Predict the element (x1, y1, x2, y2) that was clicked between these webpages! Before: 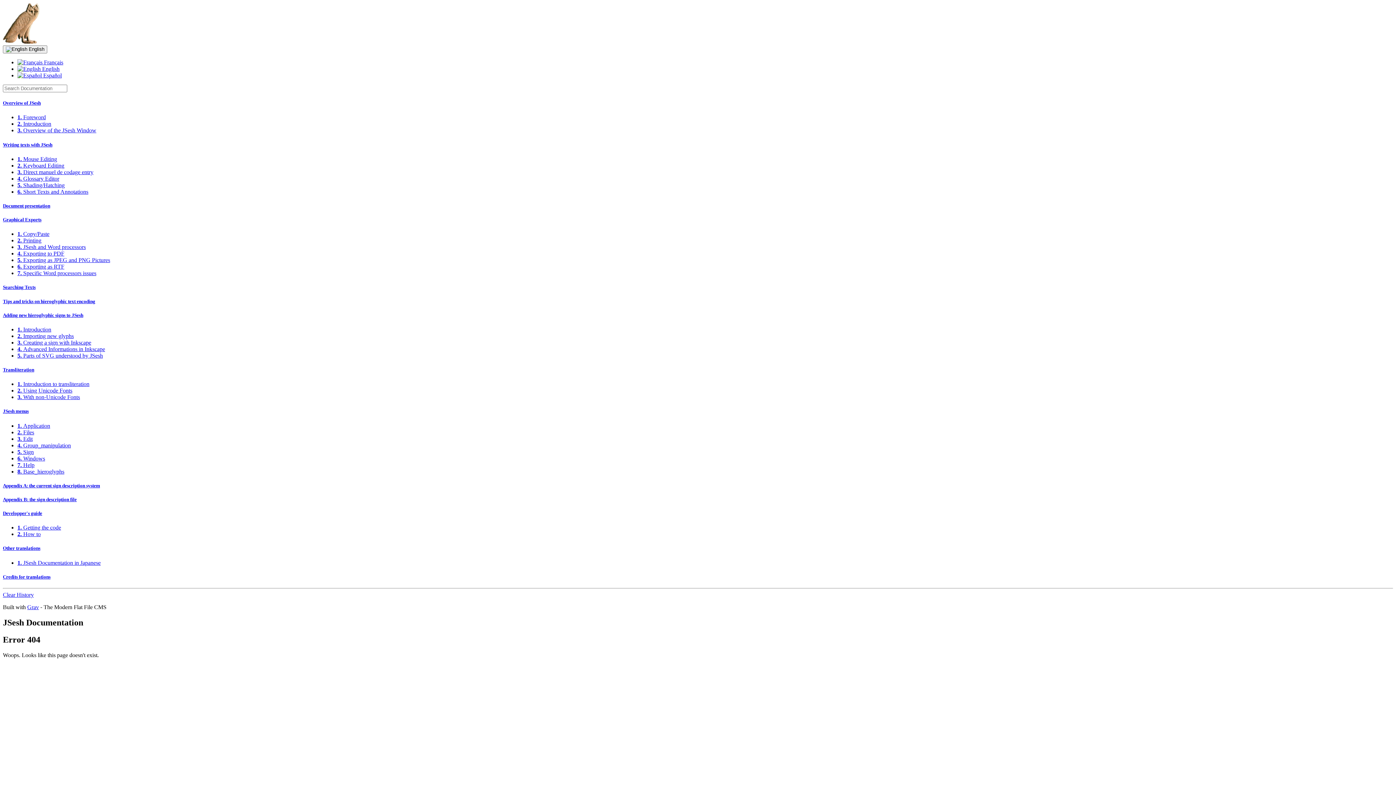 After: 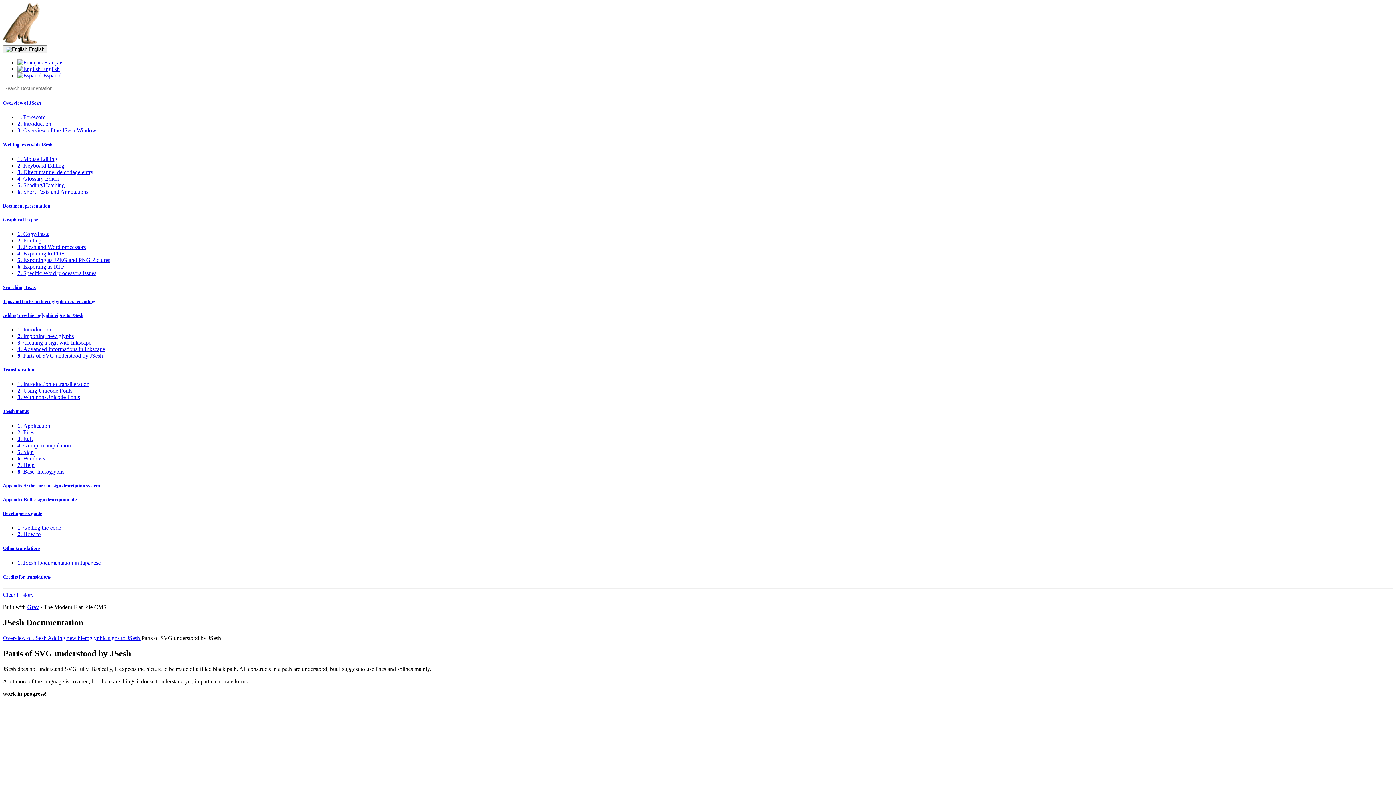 Action: bbox: (17, 352, 102, 358) label: 5. Parts of SVG understood by JSesh